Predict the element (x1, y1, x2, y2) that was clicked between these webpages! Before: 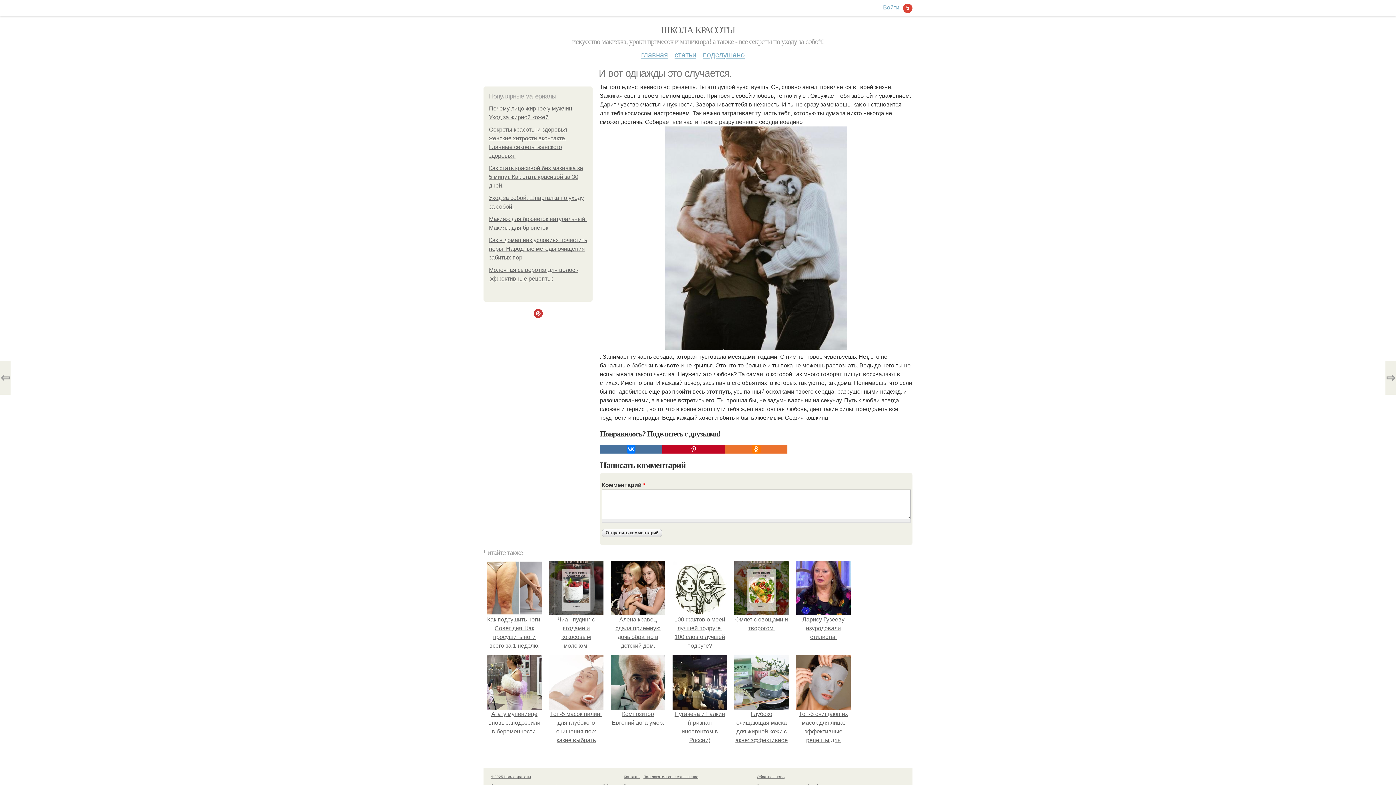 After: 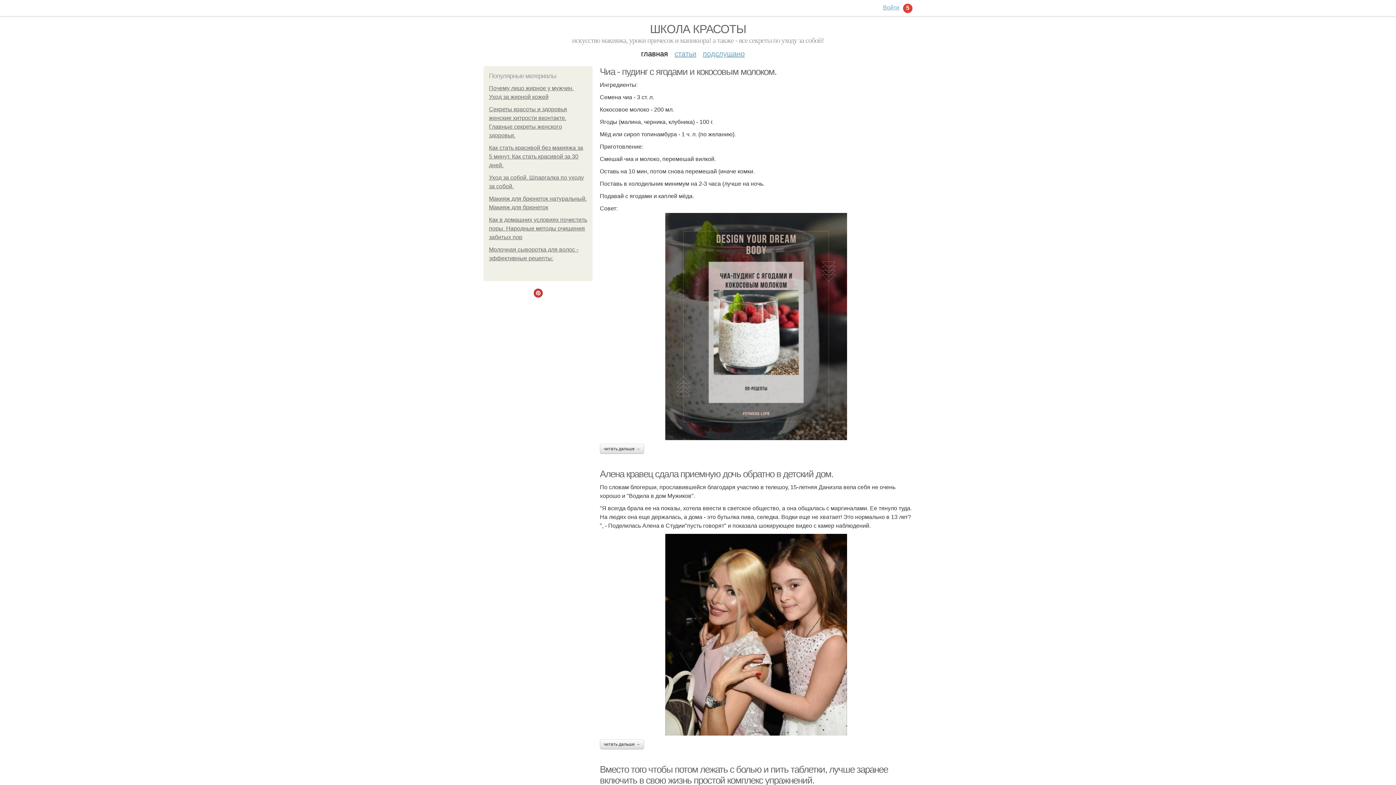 Action: bbox: (490, 775, 530, 779) label: © 2025 Школа красоты